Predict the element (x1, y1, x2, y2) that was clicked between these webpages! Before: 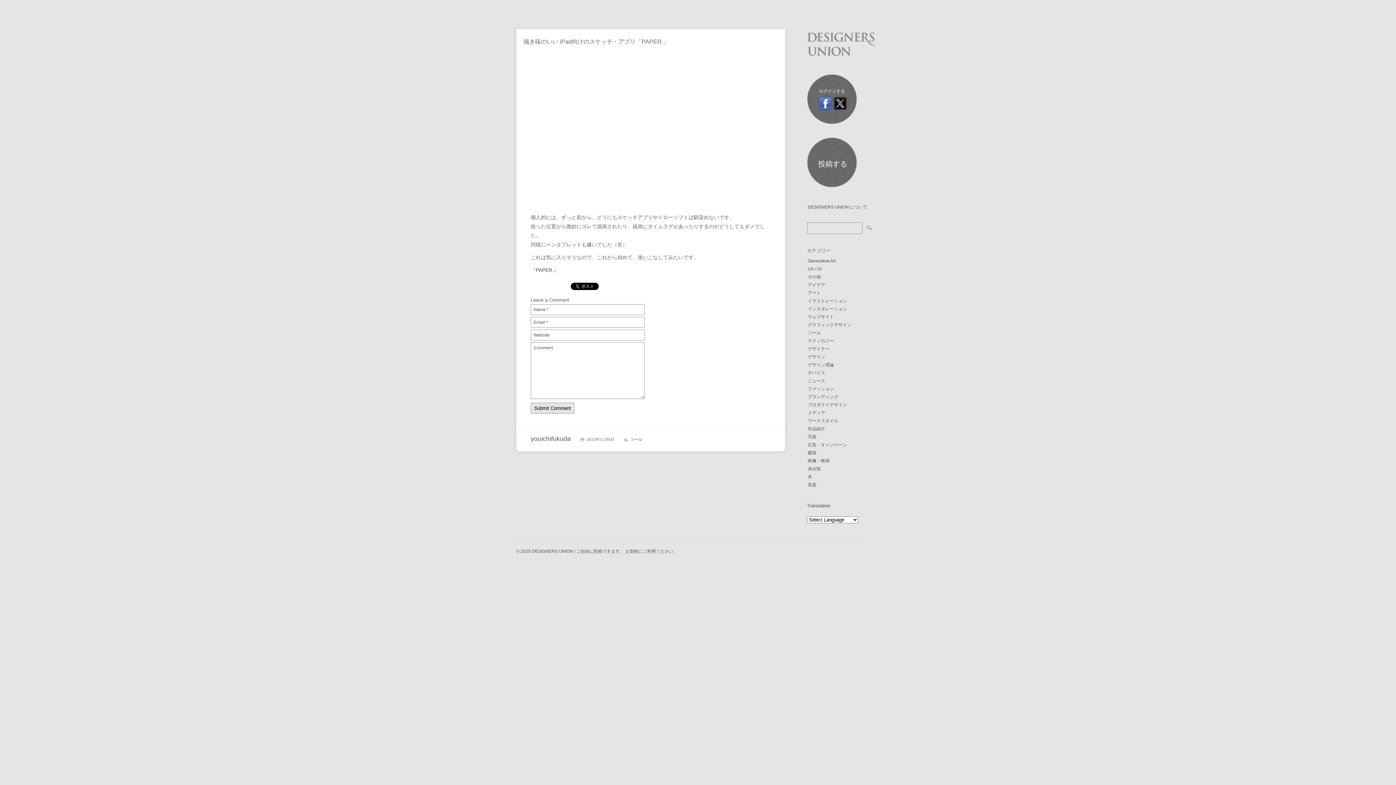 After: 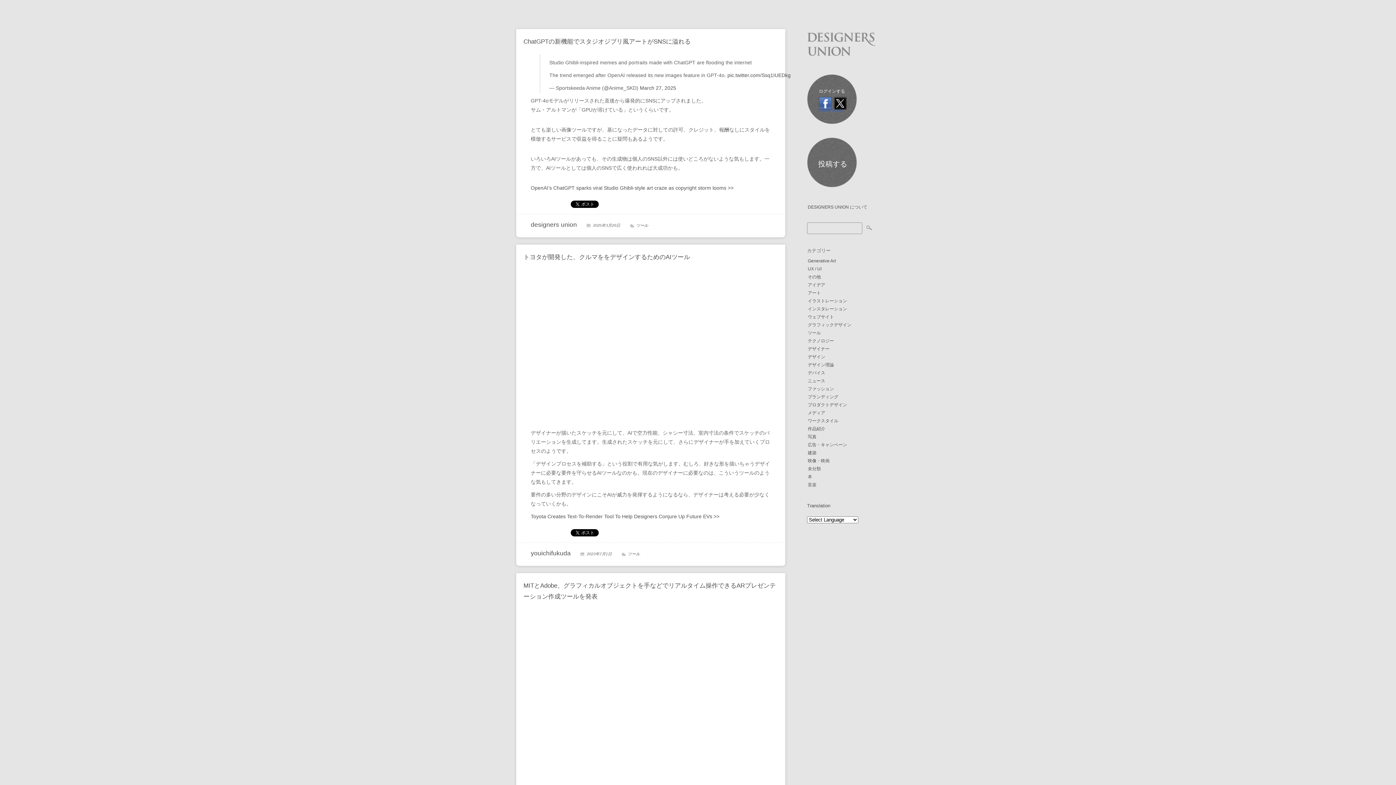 Action: bbox: (630, 437, 642, 441) label: ツール